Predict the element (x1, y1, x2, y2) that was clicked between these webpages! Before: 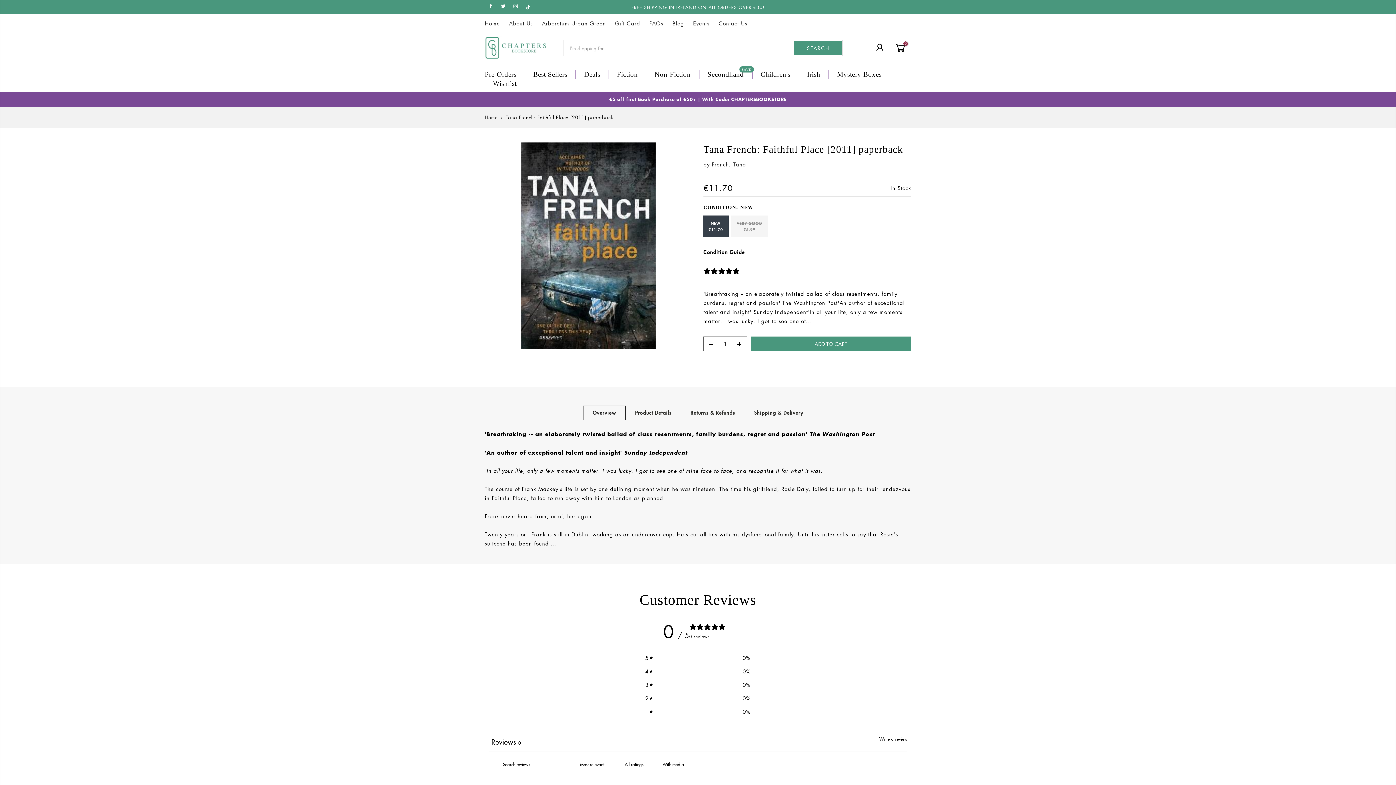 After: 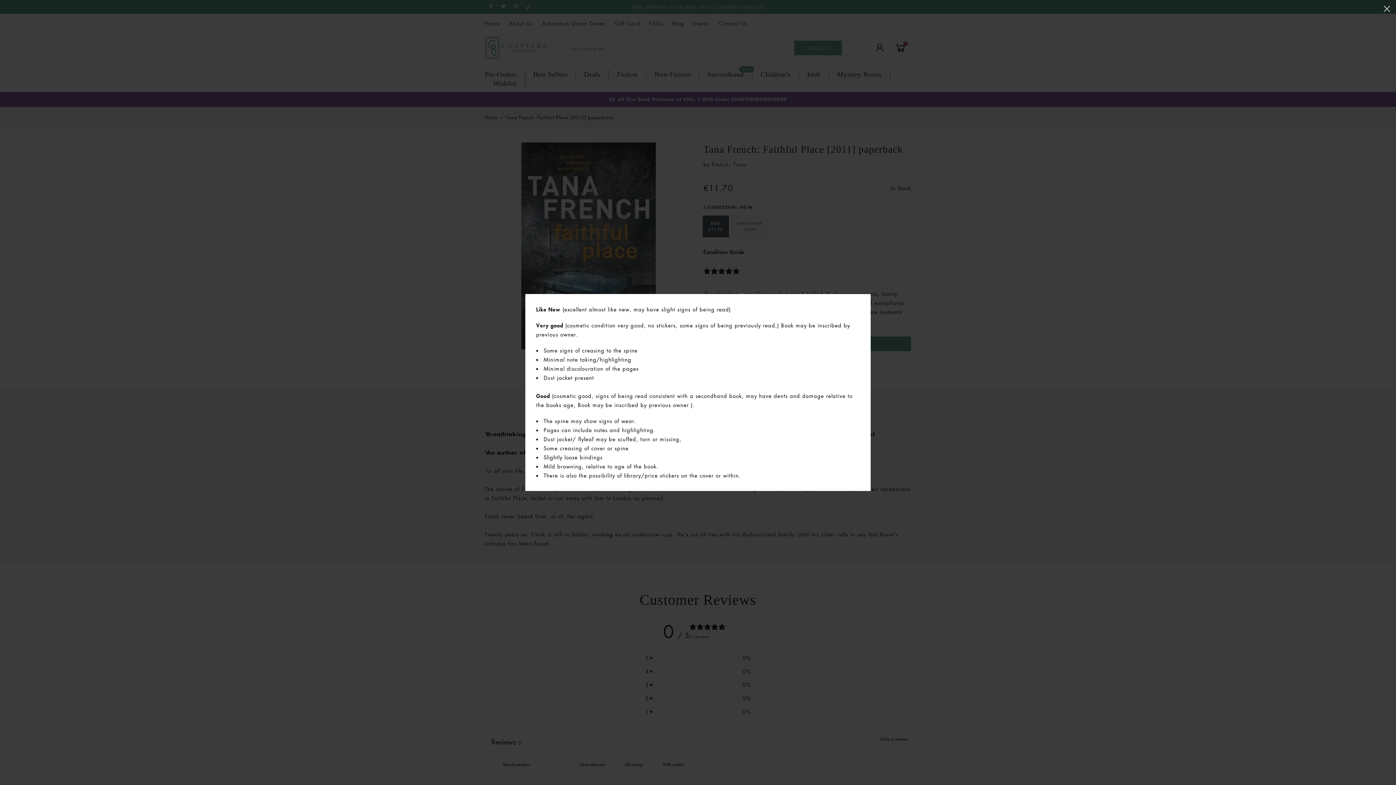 Action: label: Condition Guide bbox: (703, 248, 745, 256)